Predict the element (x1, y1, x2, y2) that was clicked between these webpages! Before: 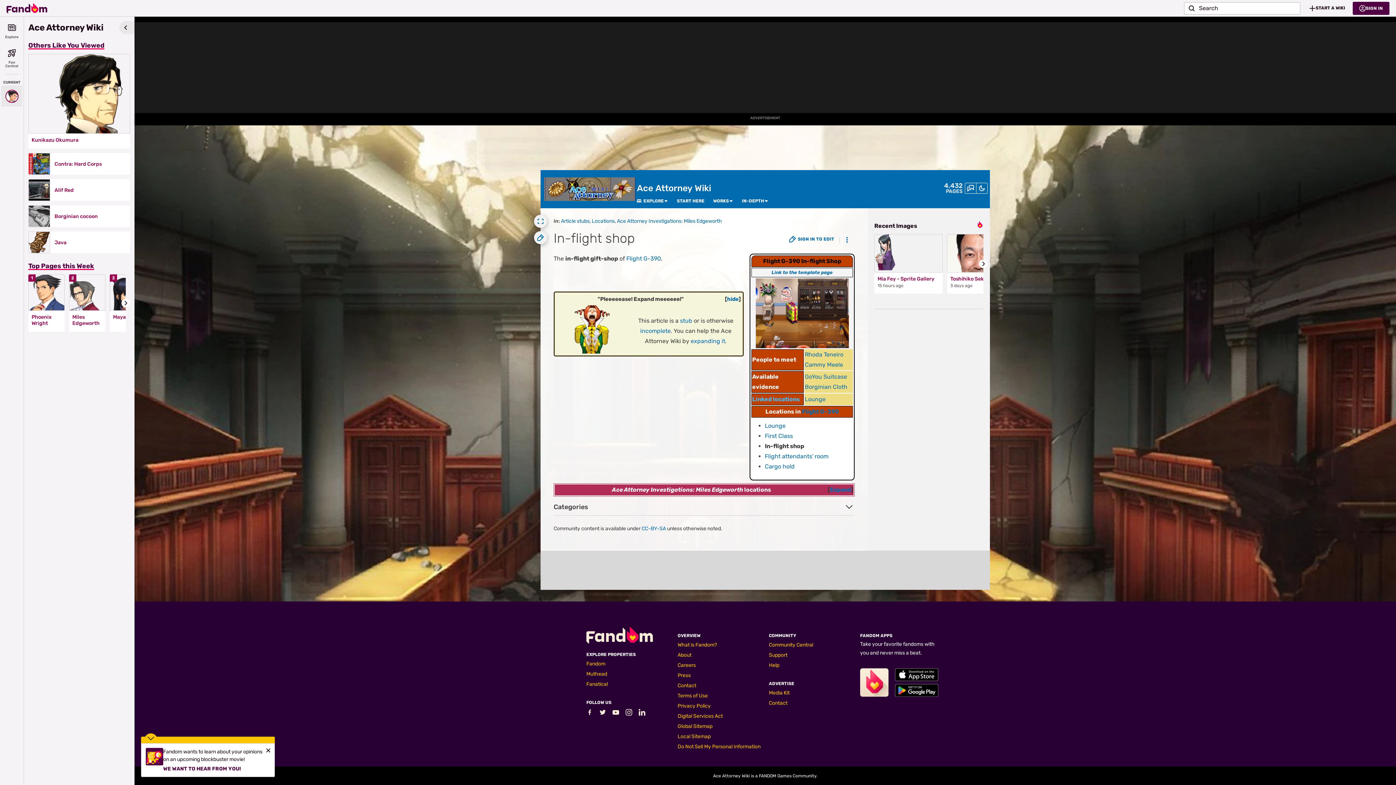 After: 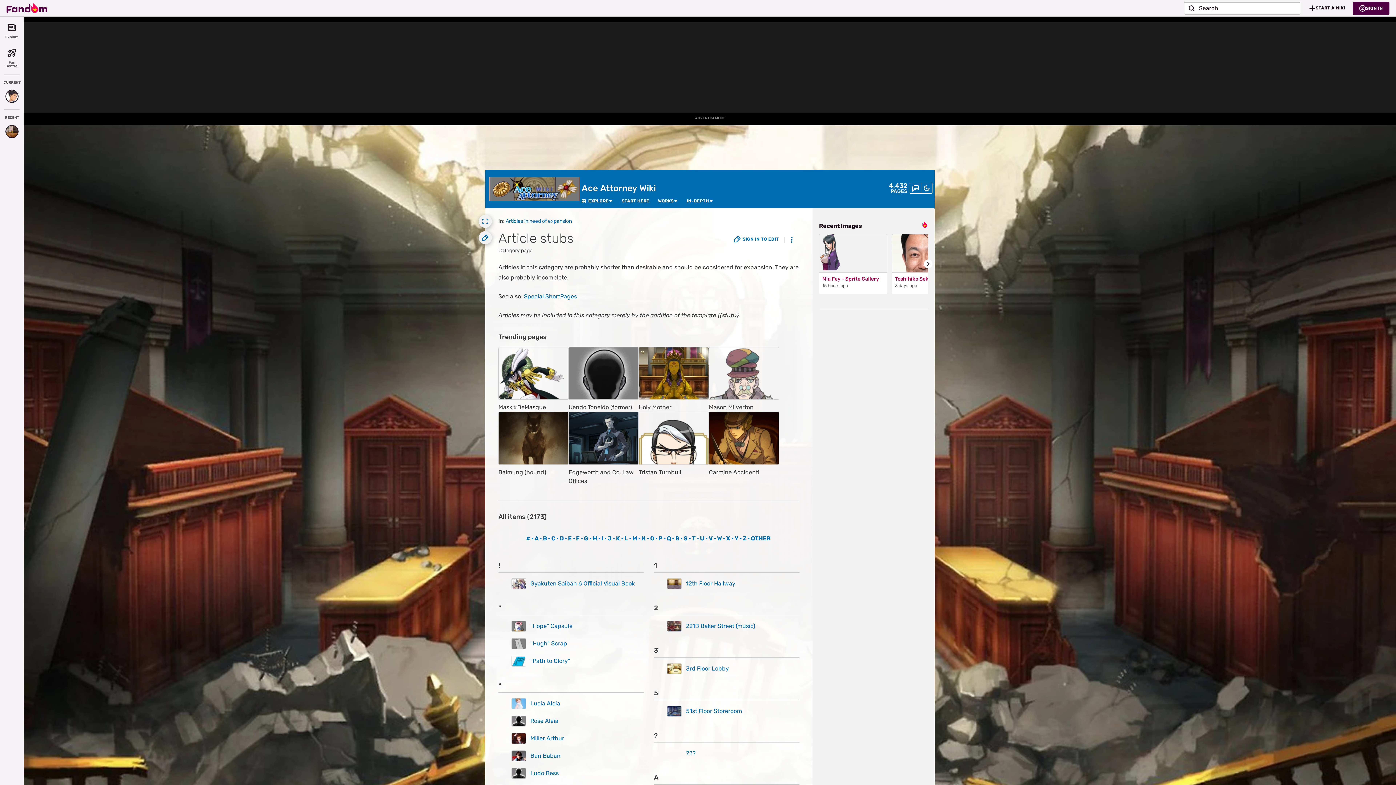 Action: bbox: (561, 218, 589, 224) label: Article stubs